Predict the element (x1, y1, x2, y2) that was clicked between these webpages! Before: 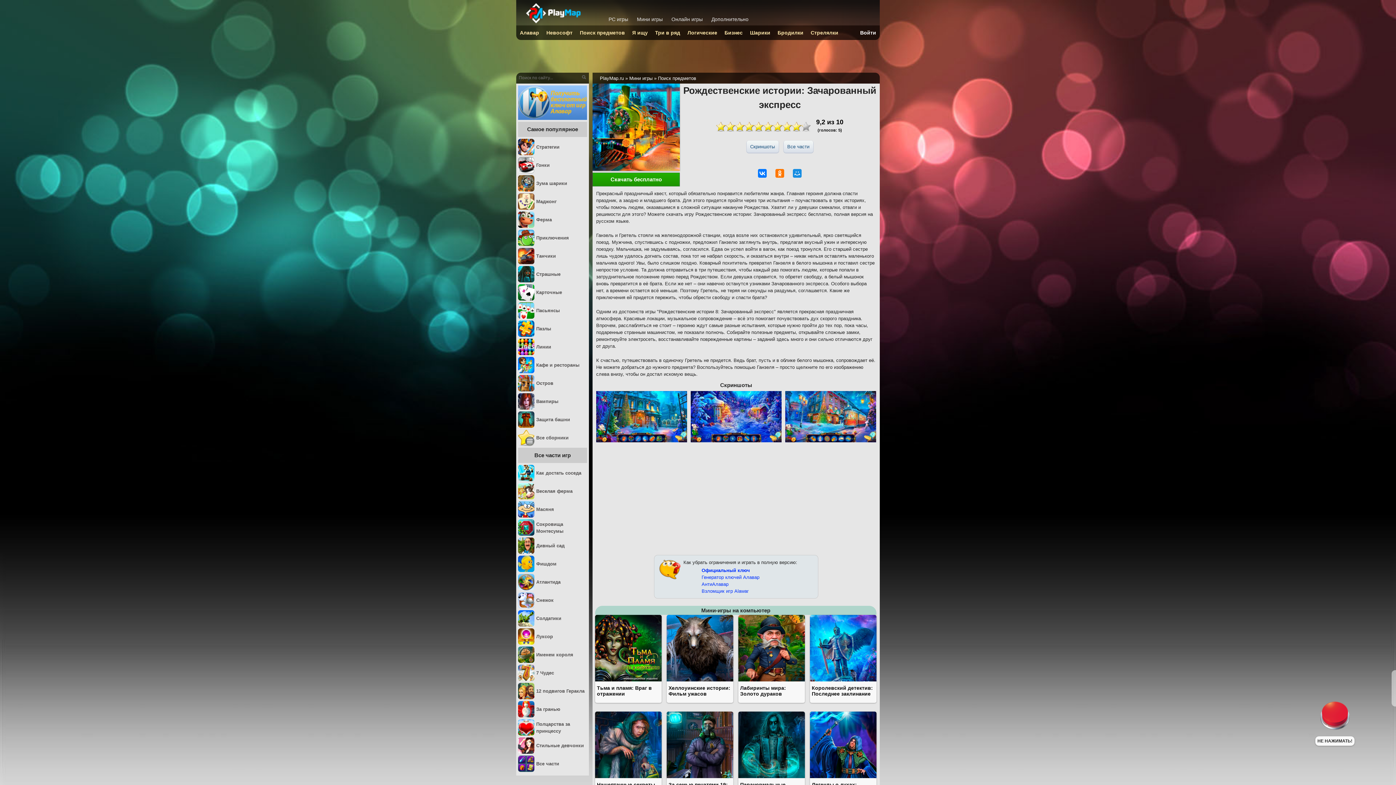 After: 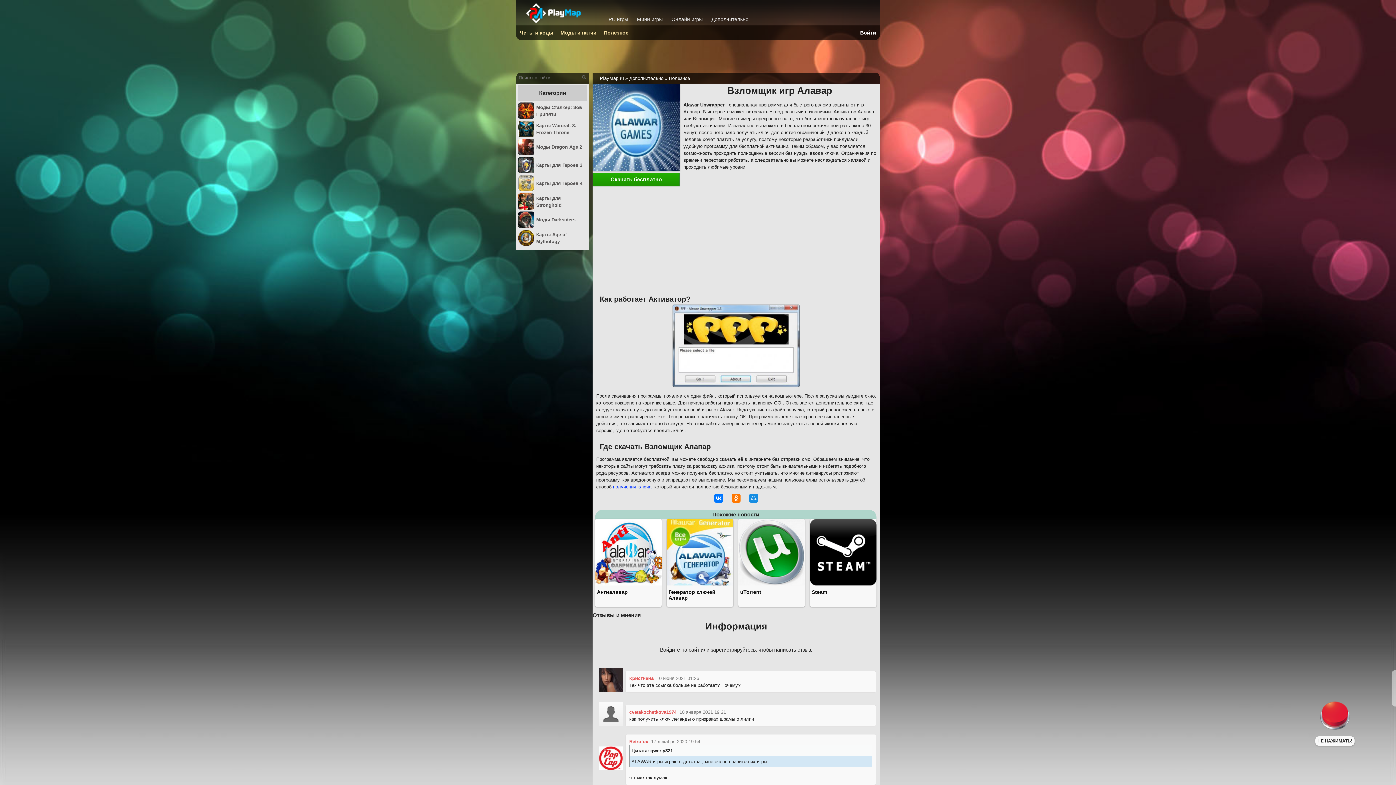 Action: label: Взломщик игр Alawar bbox: (701, 588, 748, 594)